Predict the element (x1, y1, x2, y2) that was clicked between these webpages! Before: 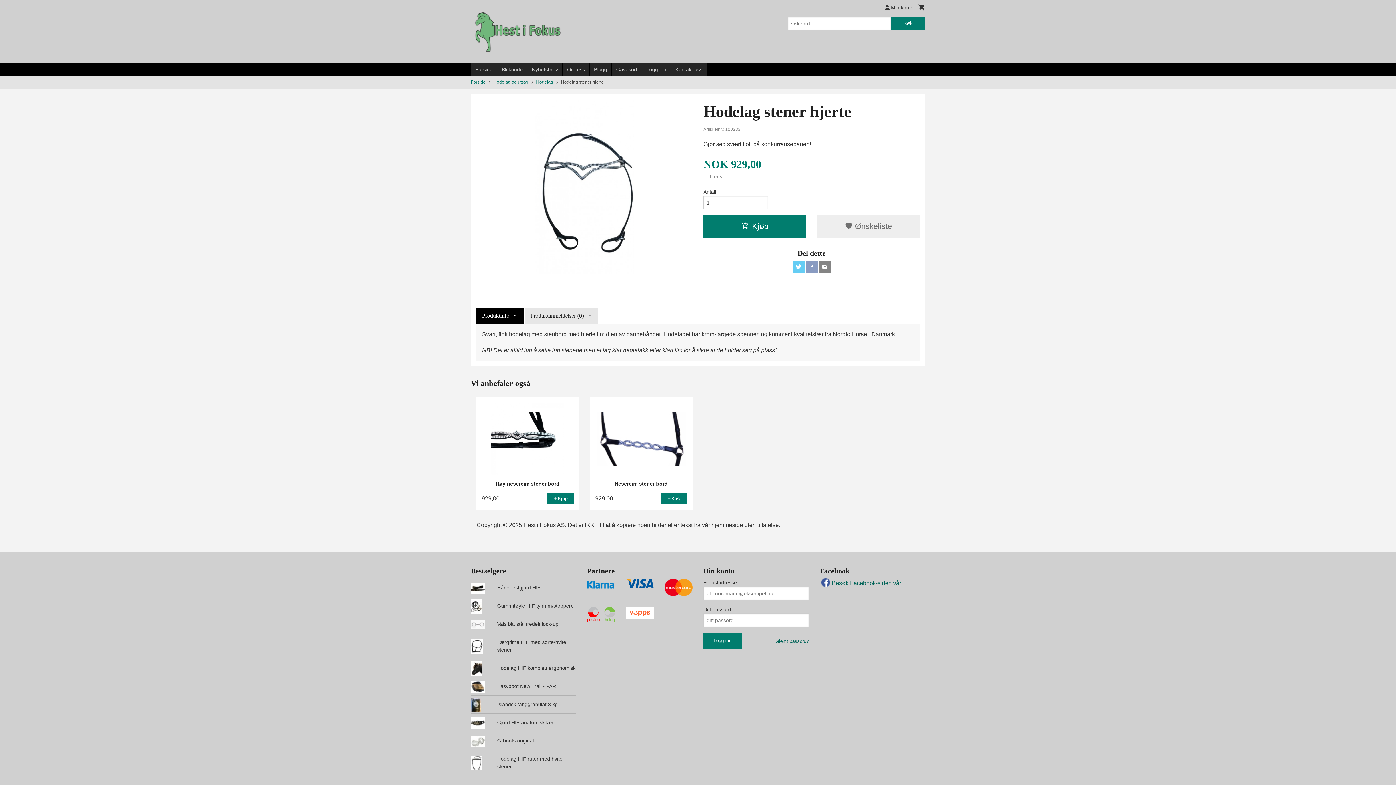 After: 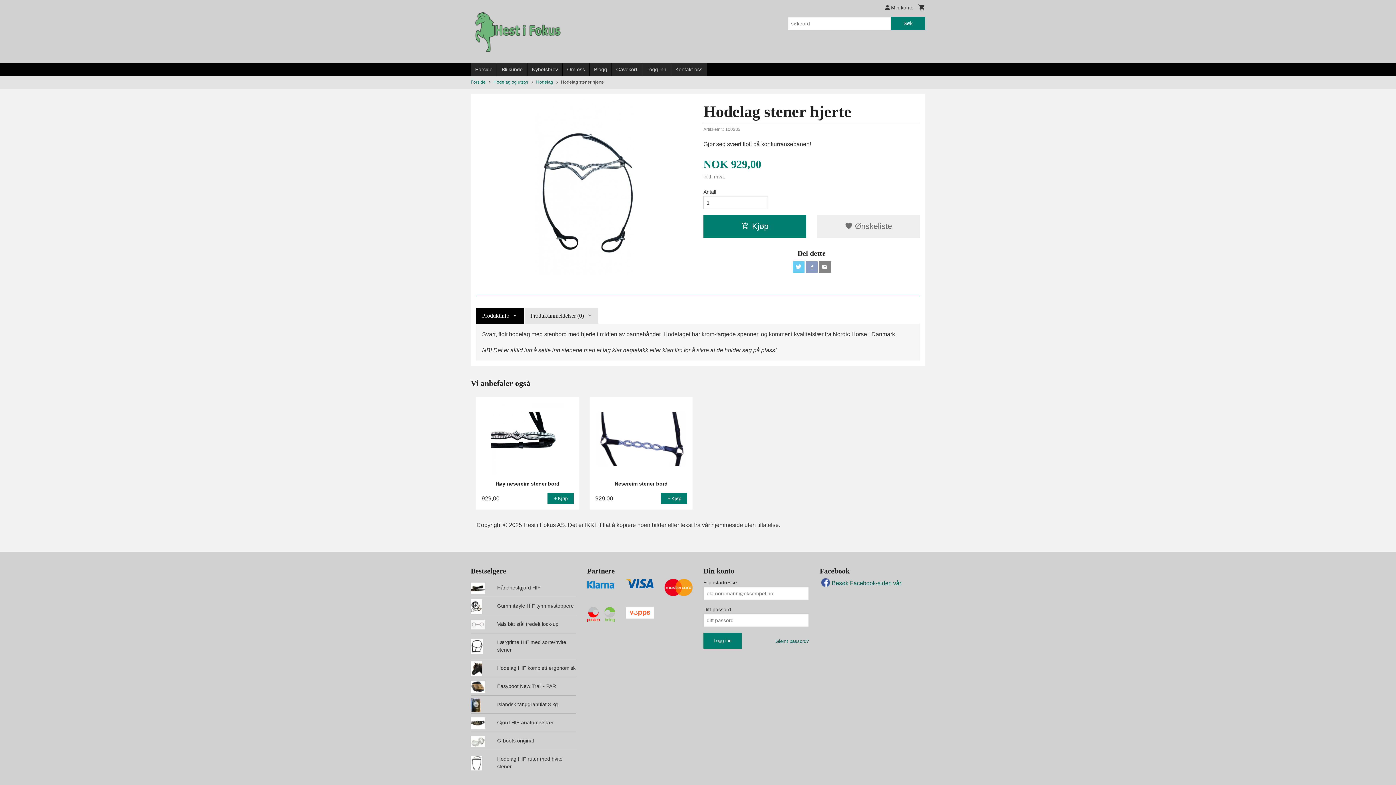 Action: bbox: (587, 579, 615, 590)